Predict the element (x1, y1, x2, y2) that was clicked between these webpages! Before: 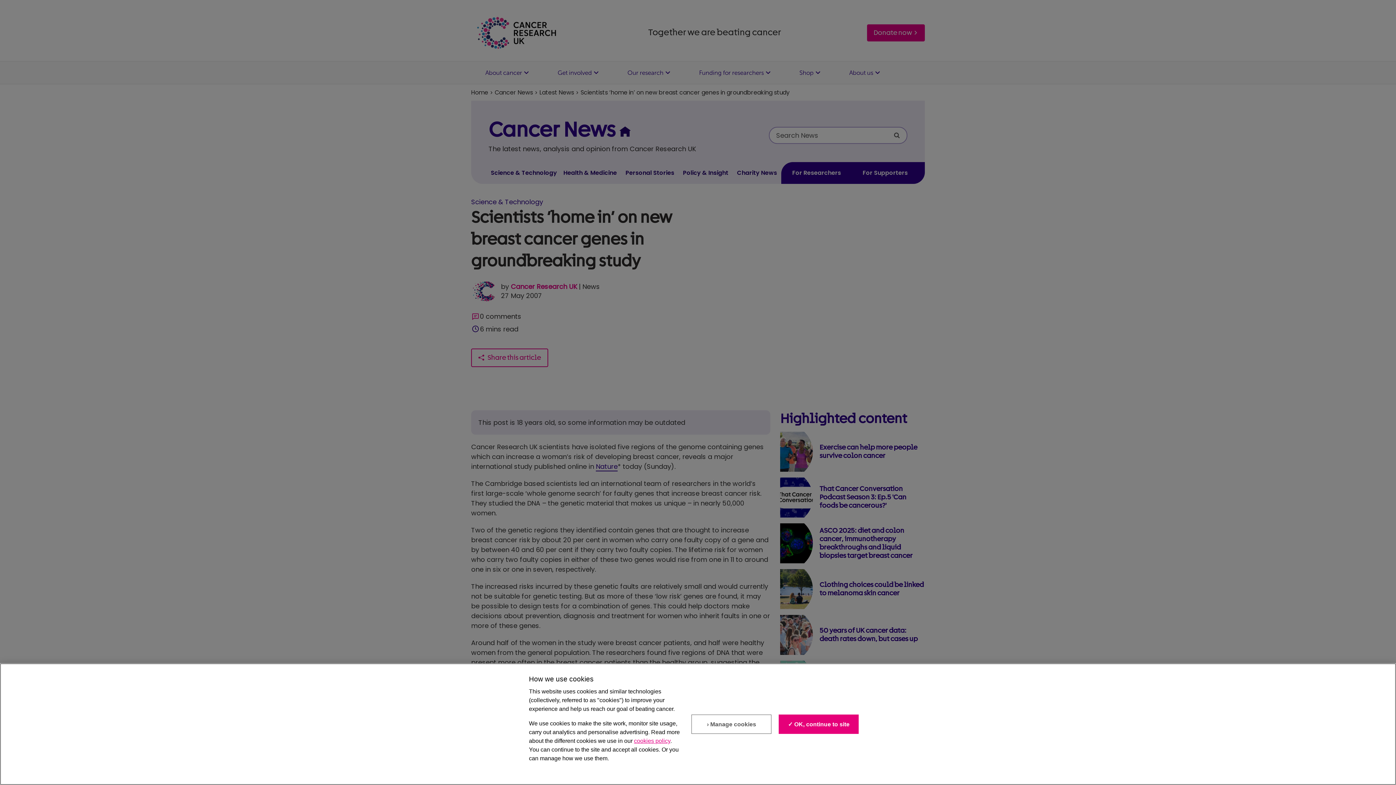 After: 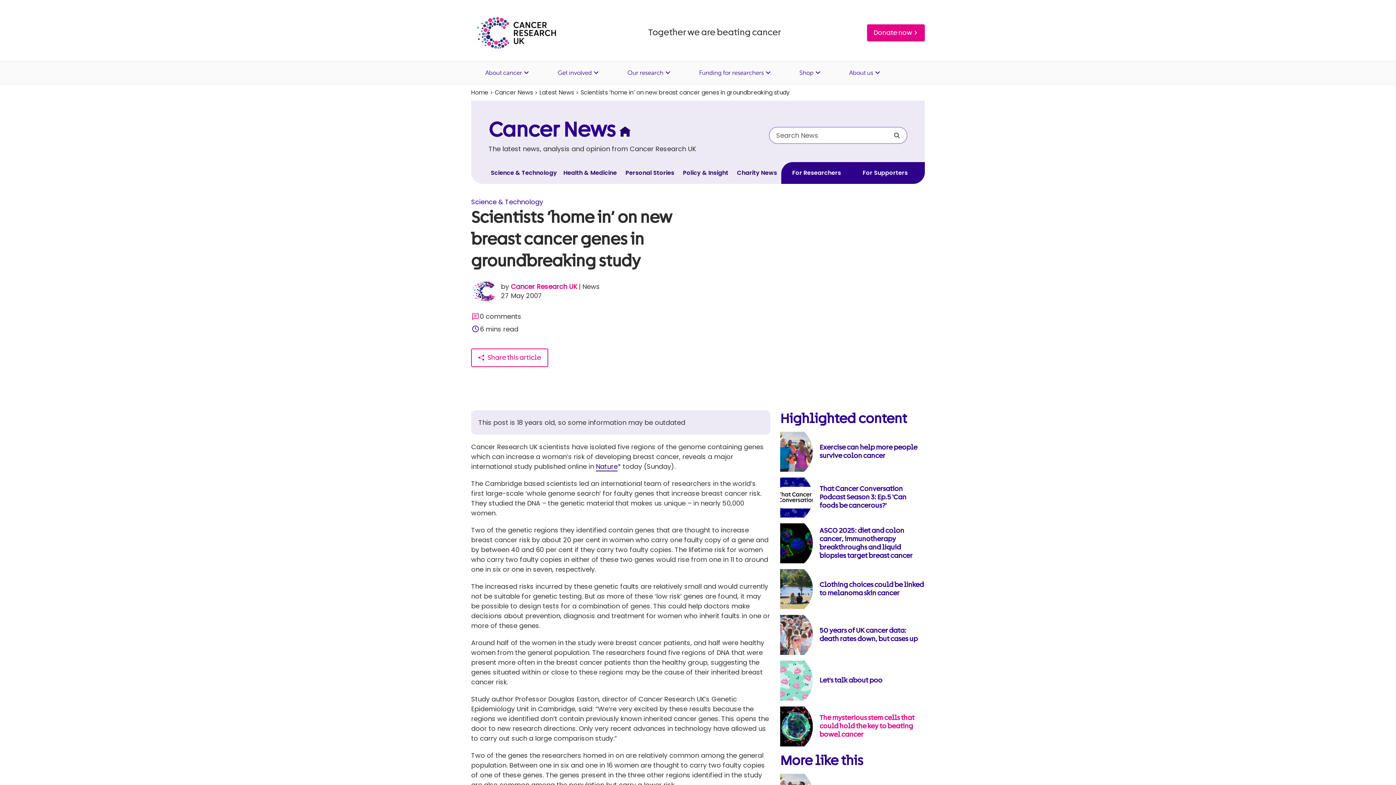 Action: bbox: (779, 714, 859, 734) label: ✓ OK, continue to site